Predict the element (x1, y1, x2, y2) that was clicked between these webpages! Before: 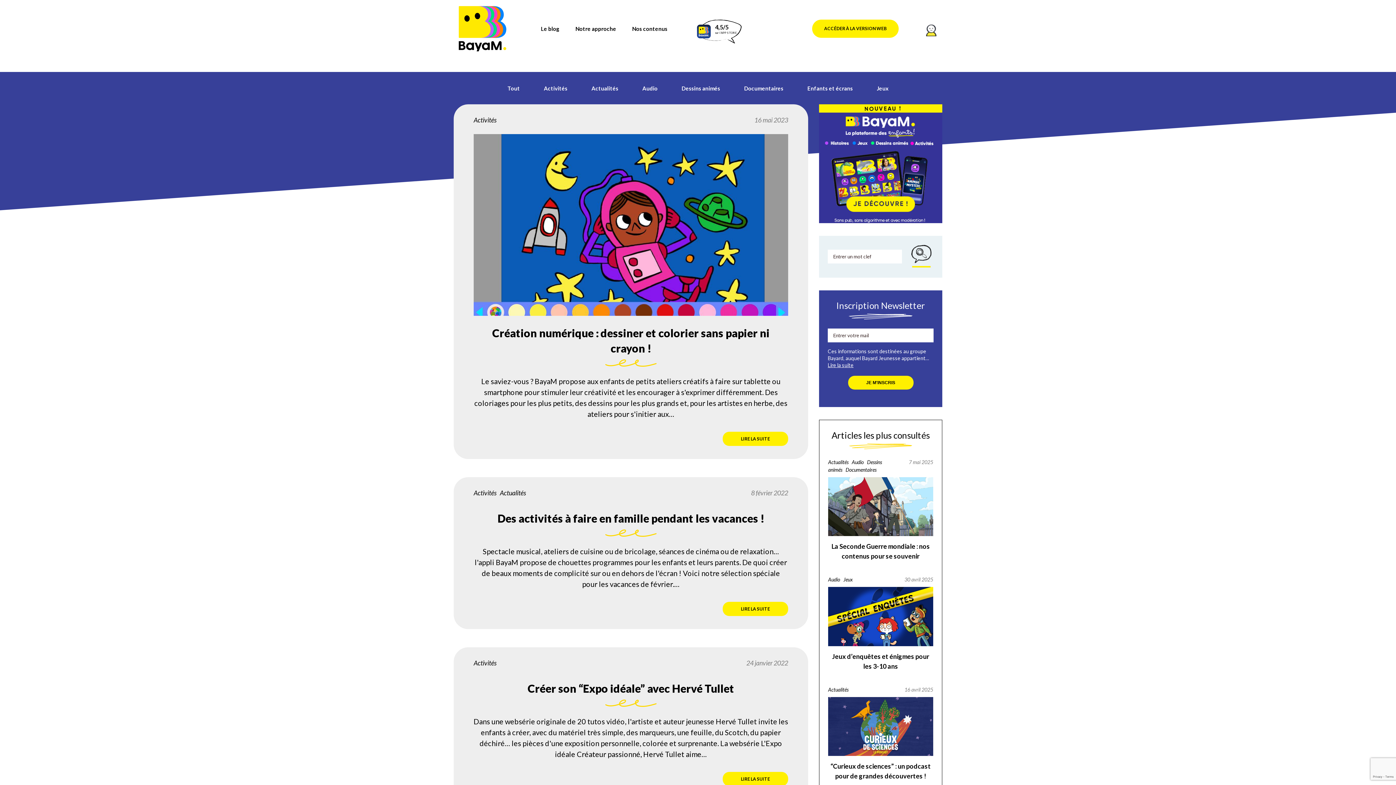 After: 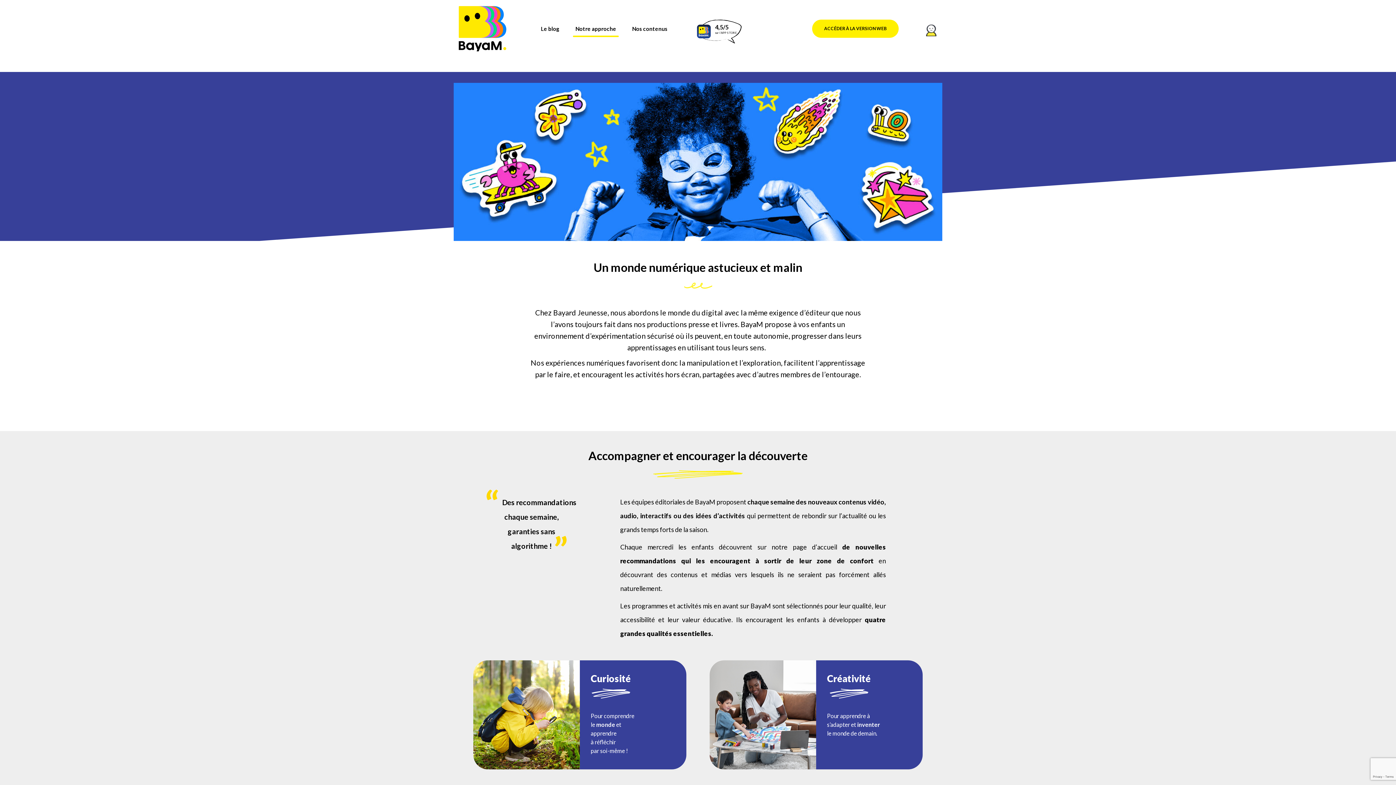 Action: bbox: (573, 25, 618, 32) label: Notre approche